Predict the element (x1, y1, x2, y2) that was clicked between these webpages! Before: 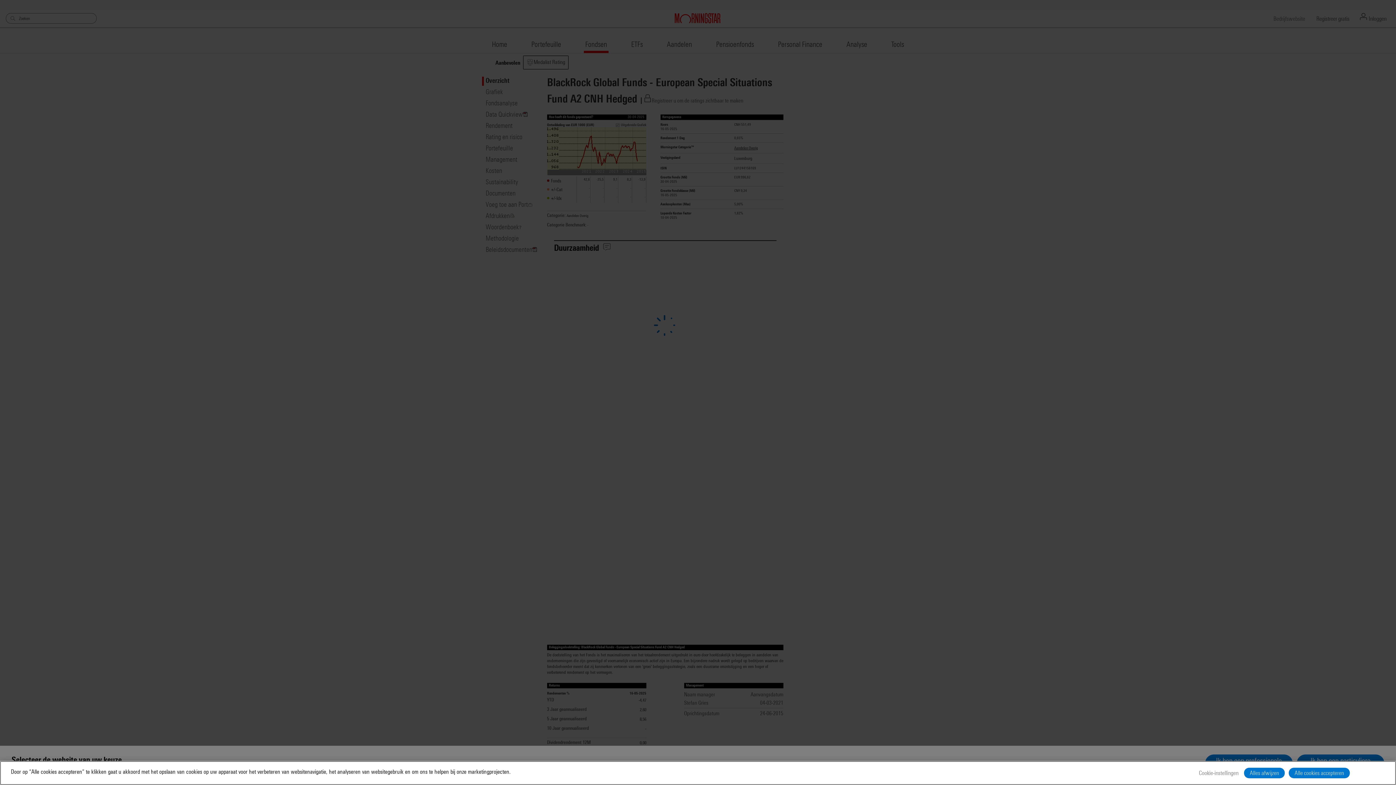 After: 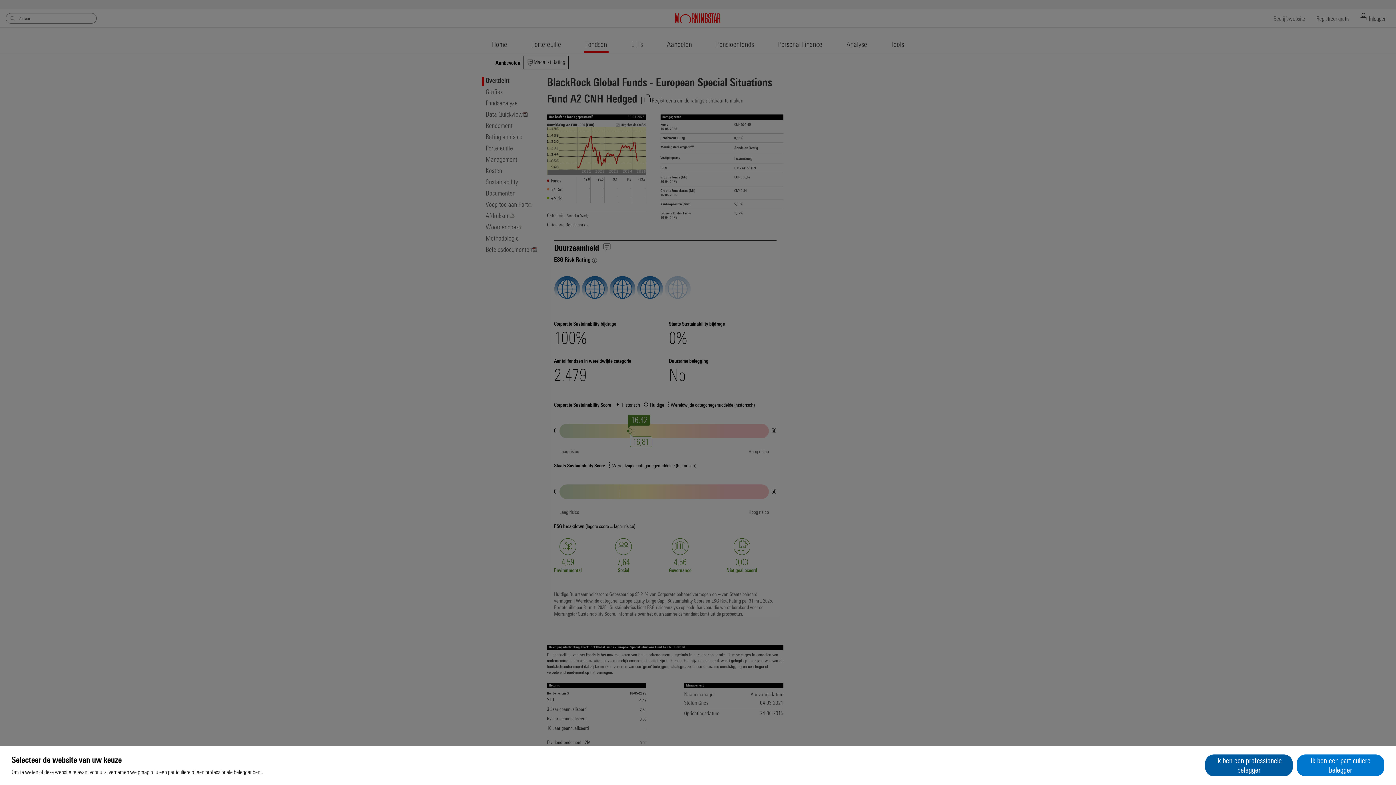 Action: bbox: (1244, 768, 1285, 778) label: Alles afwijzen